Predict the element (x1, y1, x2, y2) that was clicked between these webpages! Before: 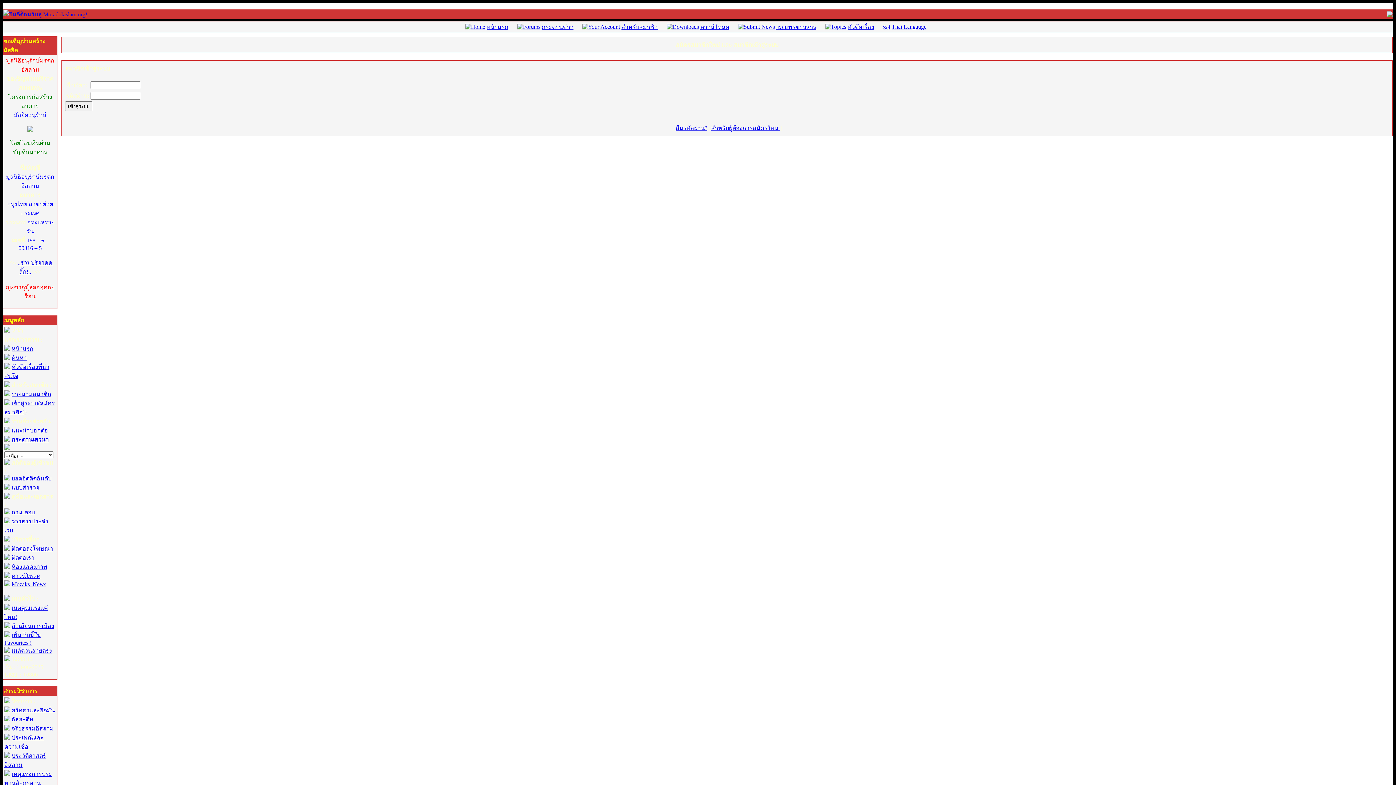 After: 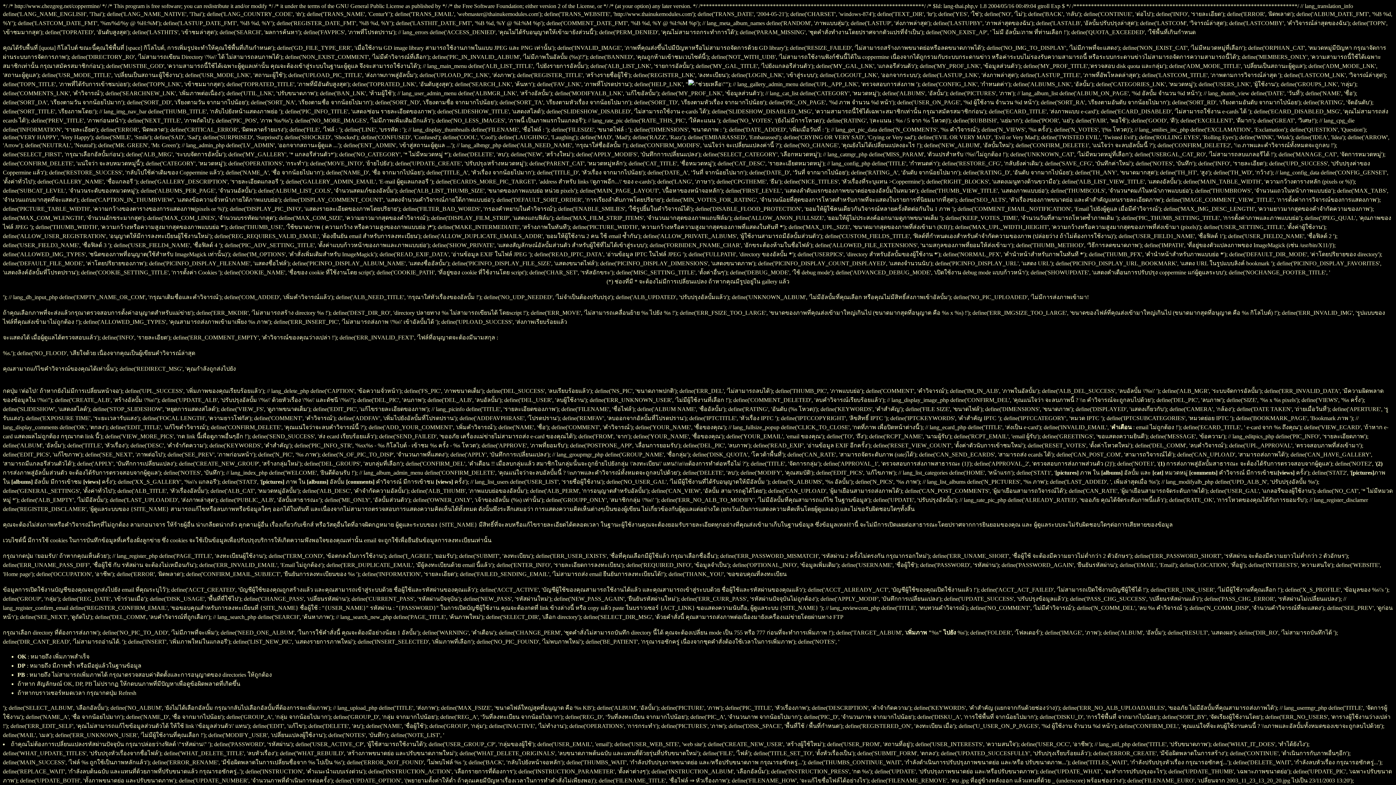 Action: label: ห้องแสดงภาพ bbox: (11, 564, 47, 570)